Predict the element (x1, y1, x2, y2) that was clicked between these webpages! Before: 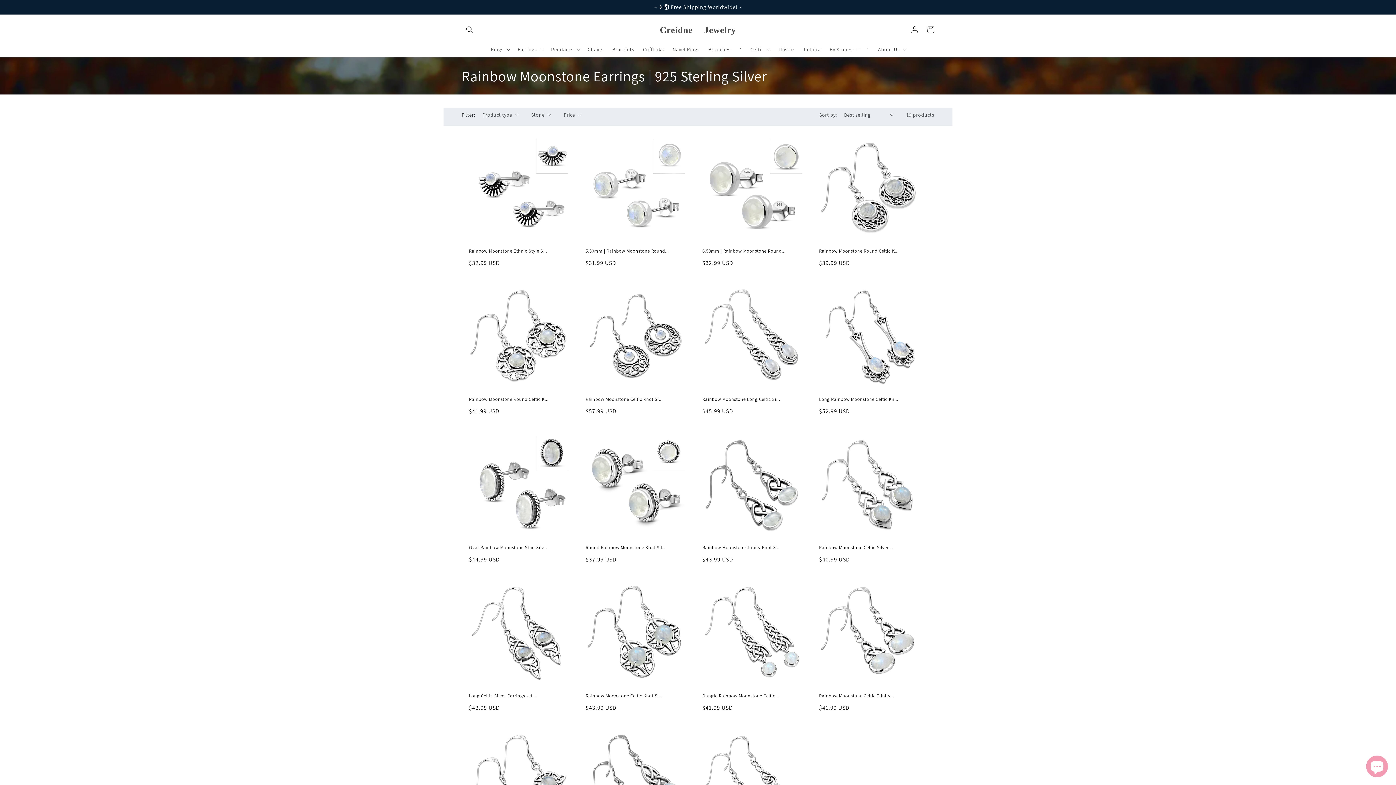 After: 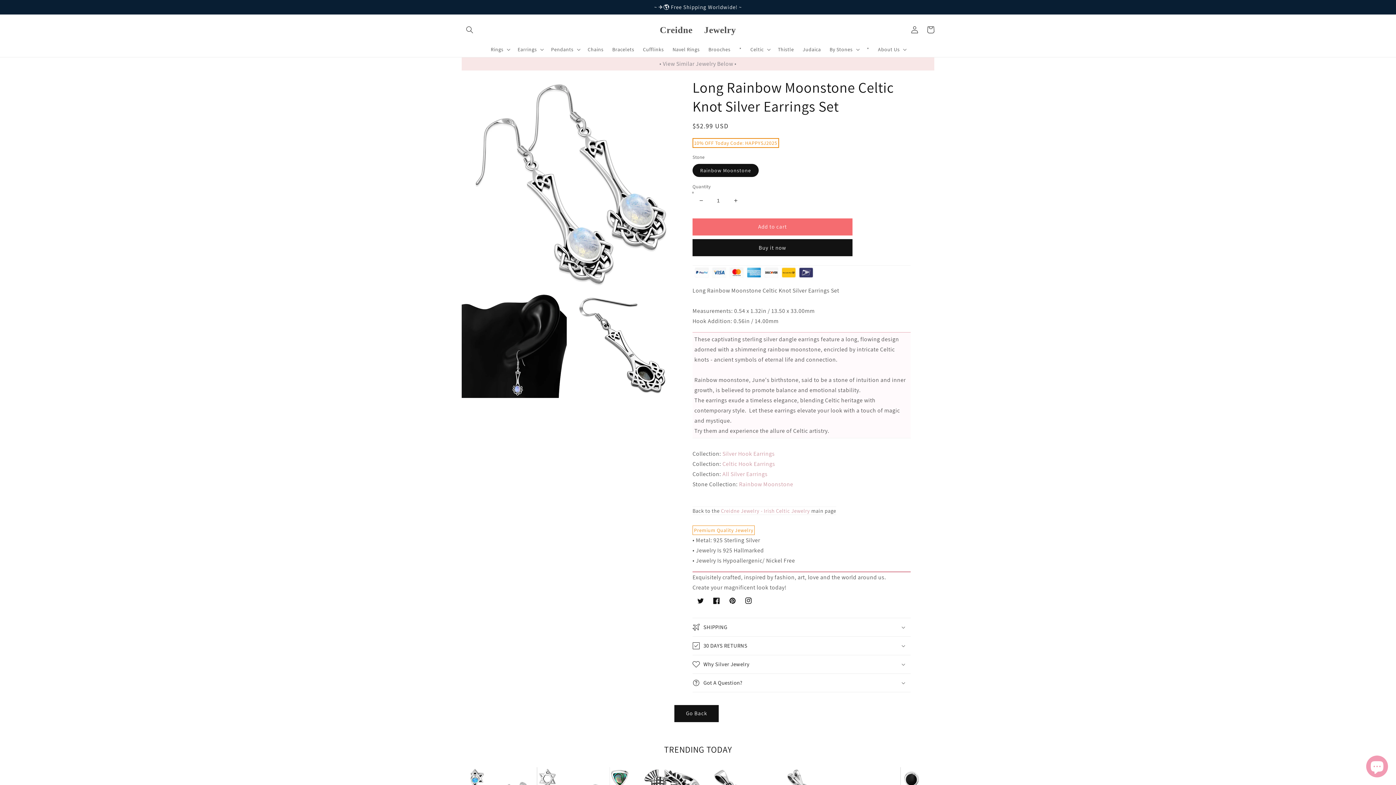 Action: bbox: (819, 396, 918, 402) label: Long Rainbow Moonstone Celtic Kn...